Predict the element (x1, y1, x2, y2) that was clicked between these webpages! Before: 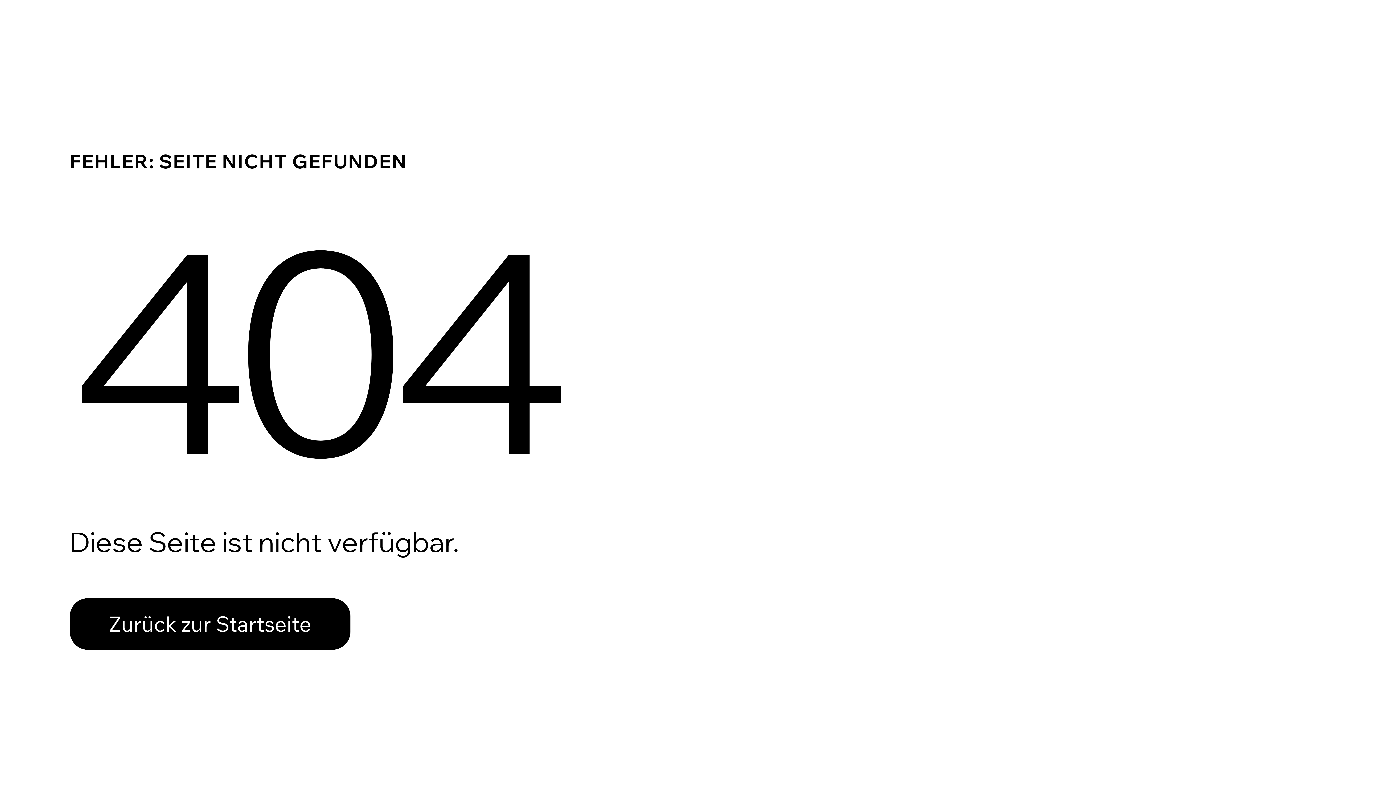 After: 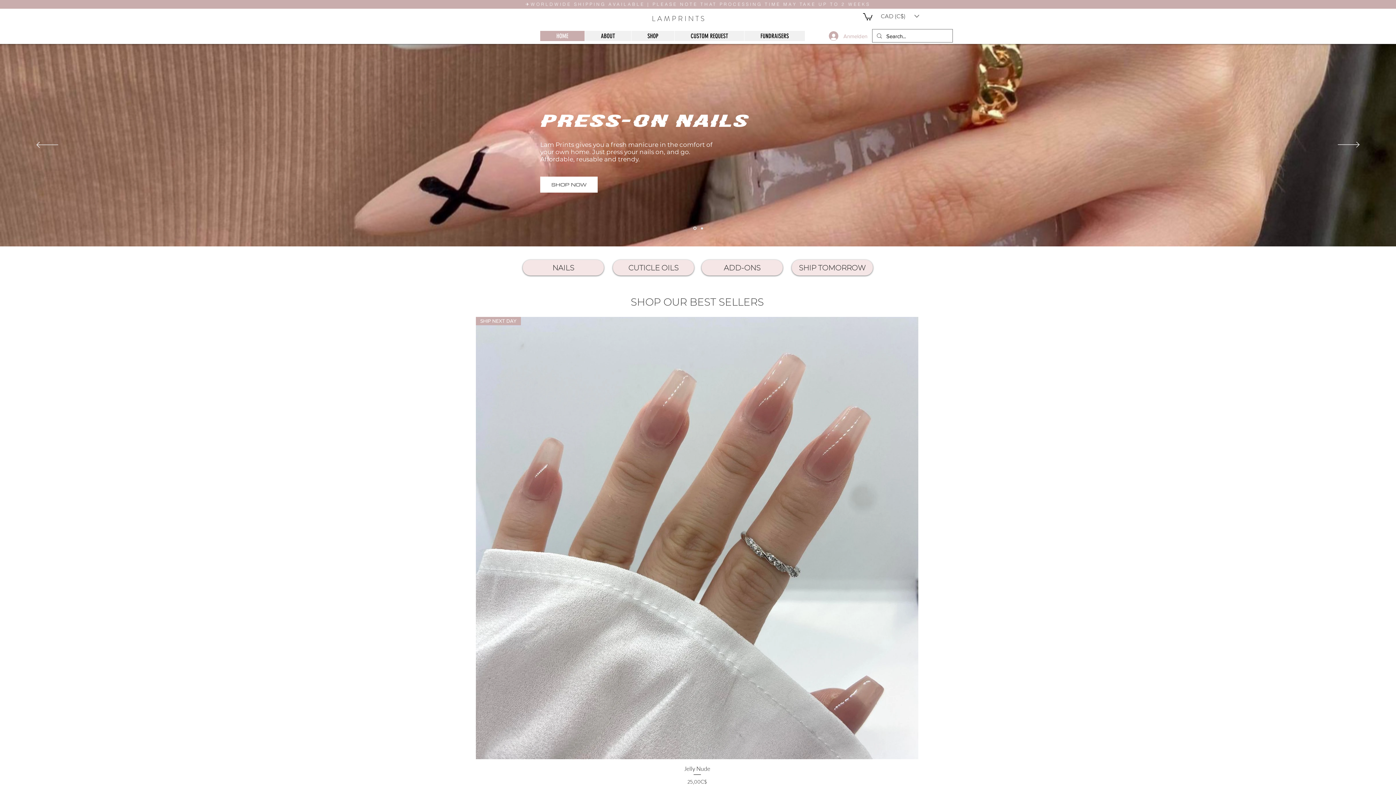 Action: label: Zurück zur Startseite bbox: (69, 582, 768, 659)